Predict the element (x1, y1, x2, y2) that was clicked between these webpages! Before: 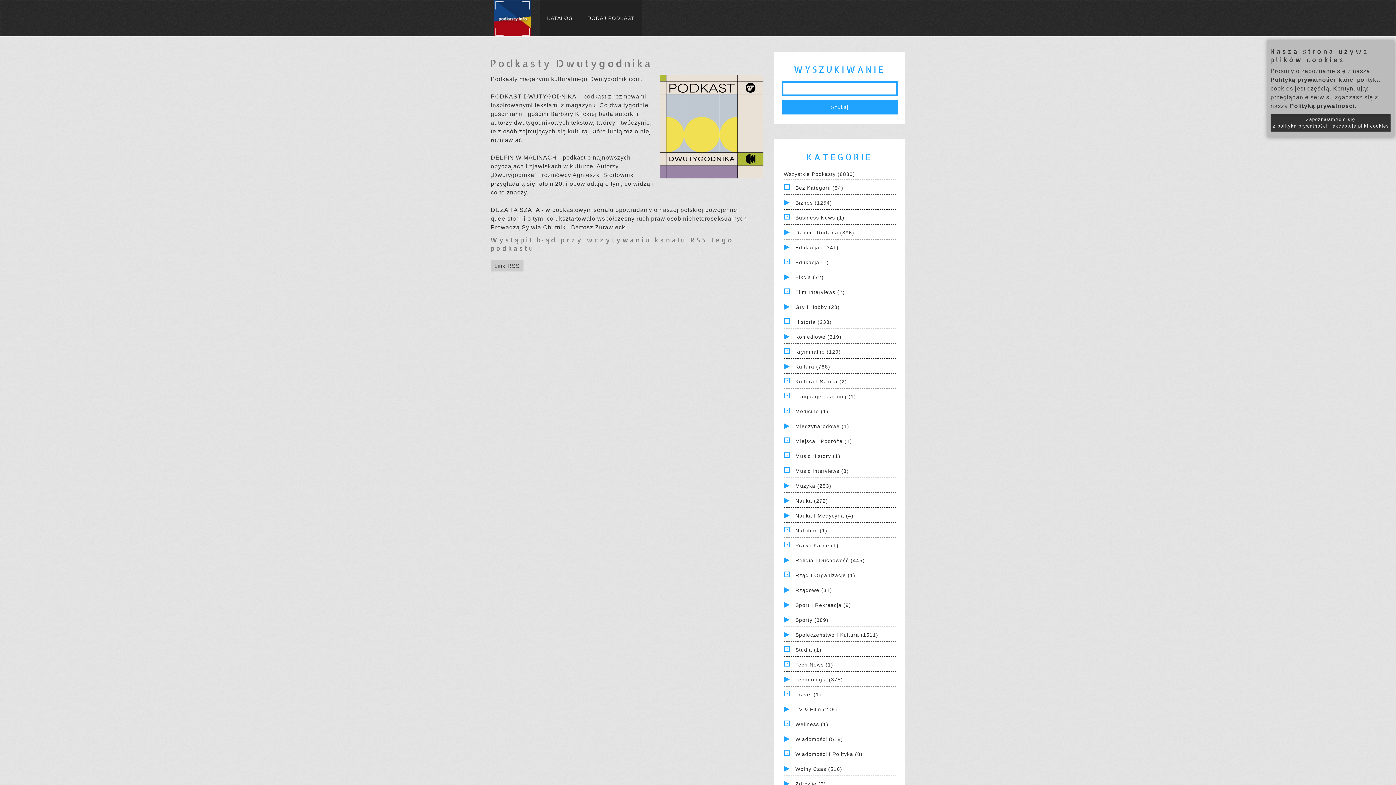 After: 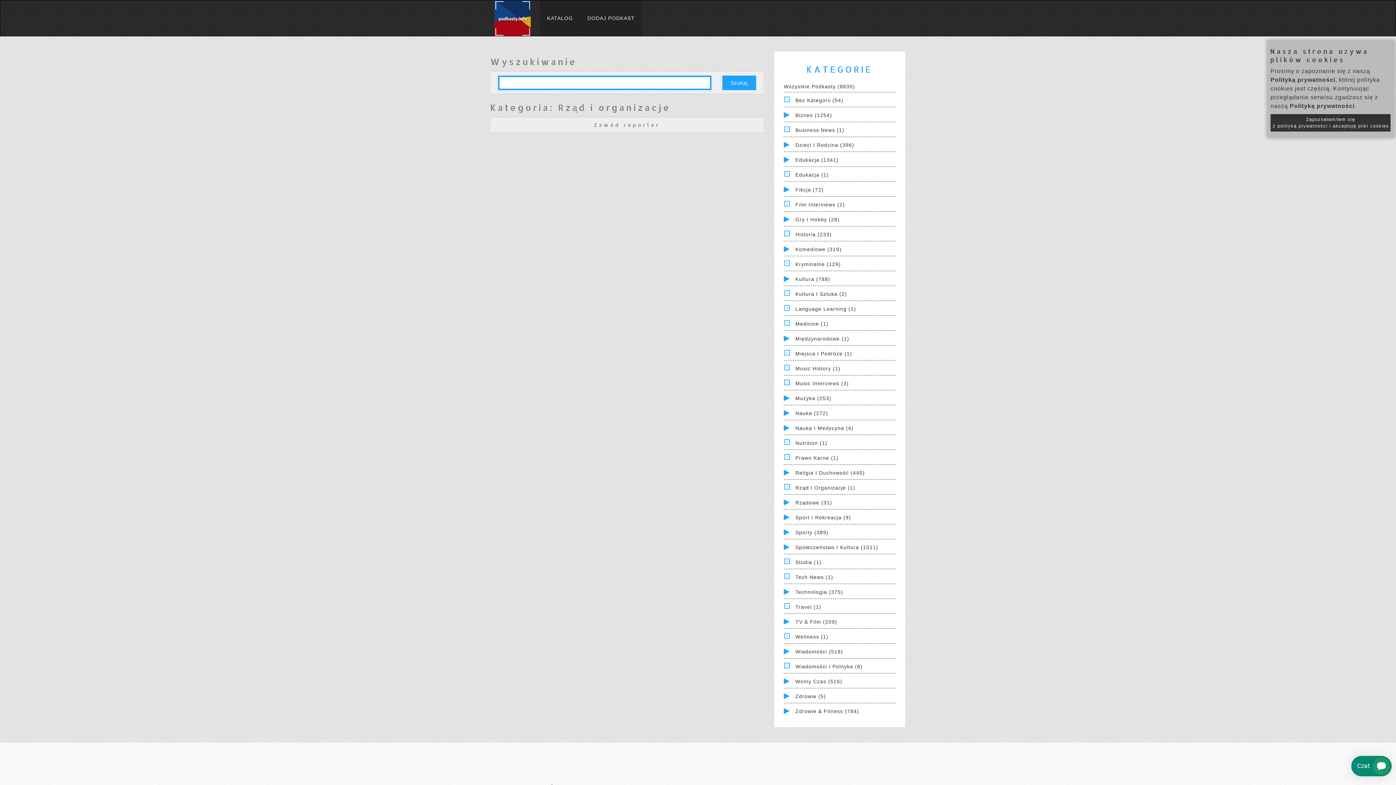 Action: label: Rząd I Organizacje (1) bbox: (795, 572, 855, 578)